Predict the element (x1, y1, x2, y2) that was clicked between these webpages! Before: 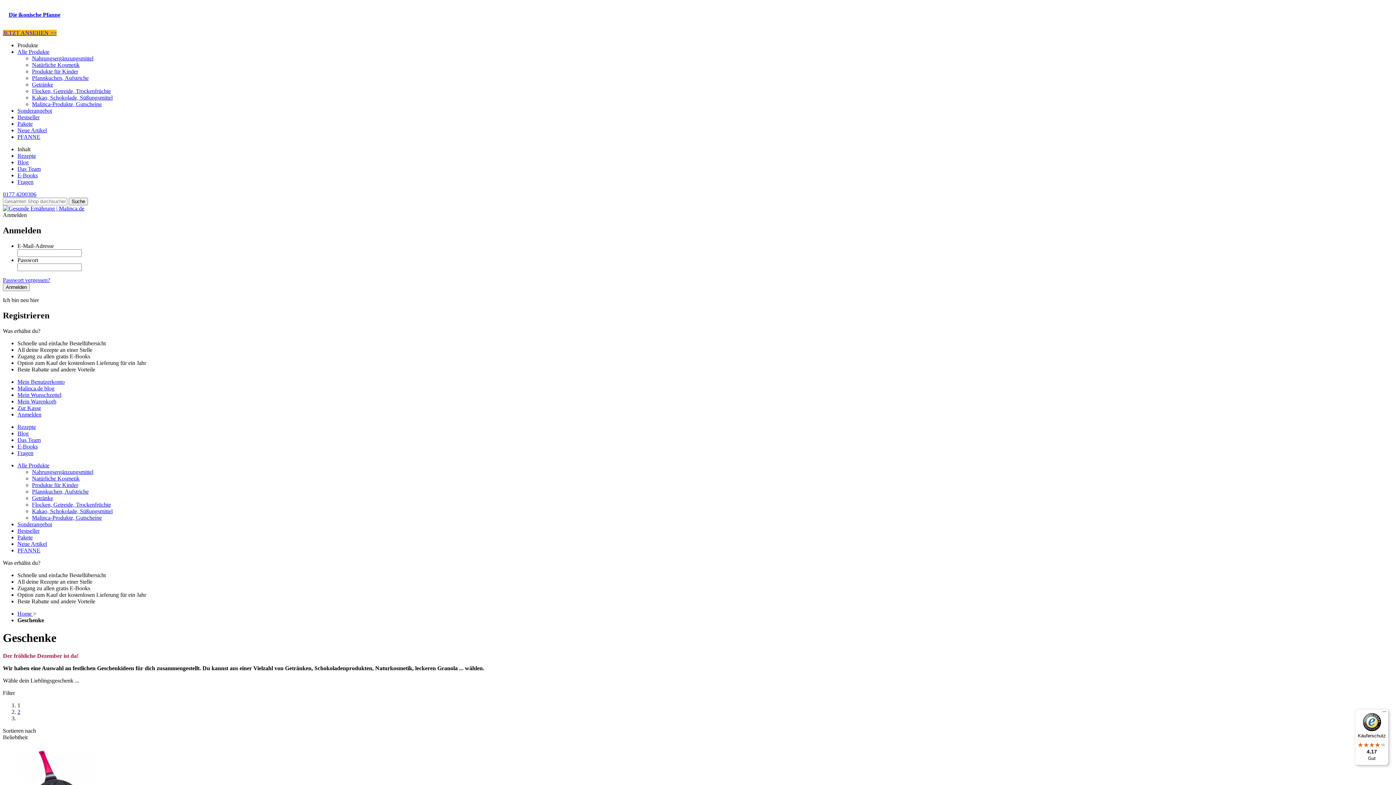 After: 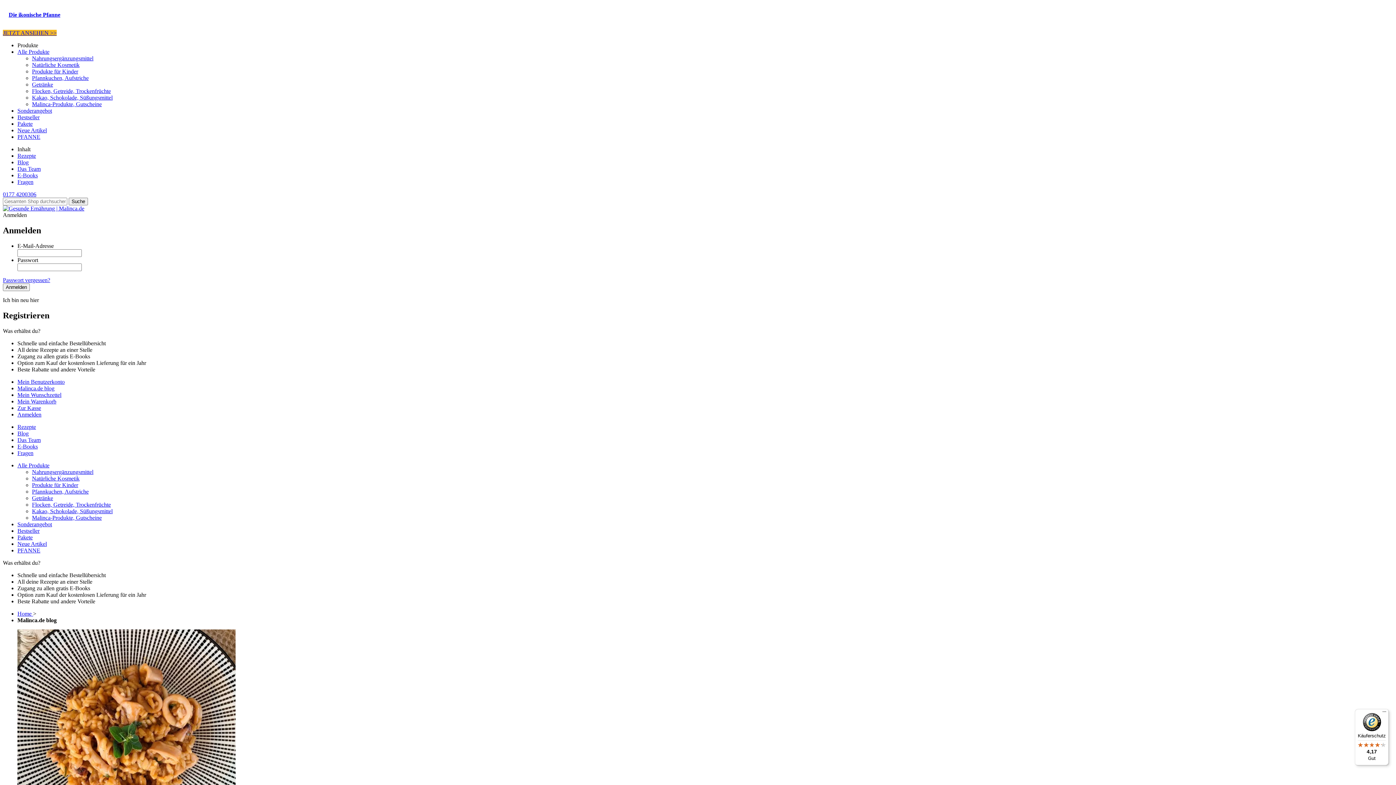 Action: bbox: (17, 385, 54, 391) label: Malinca.de blog